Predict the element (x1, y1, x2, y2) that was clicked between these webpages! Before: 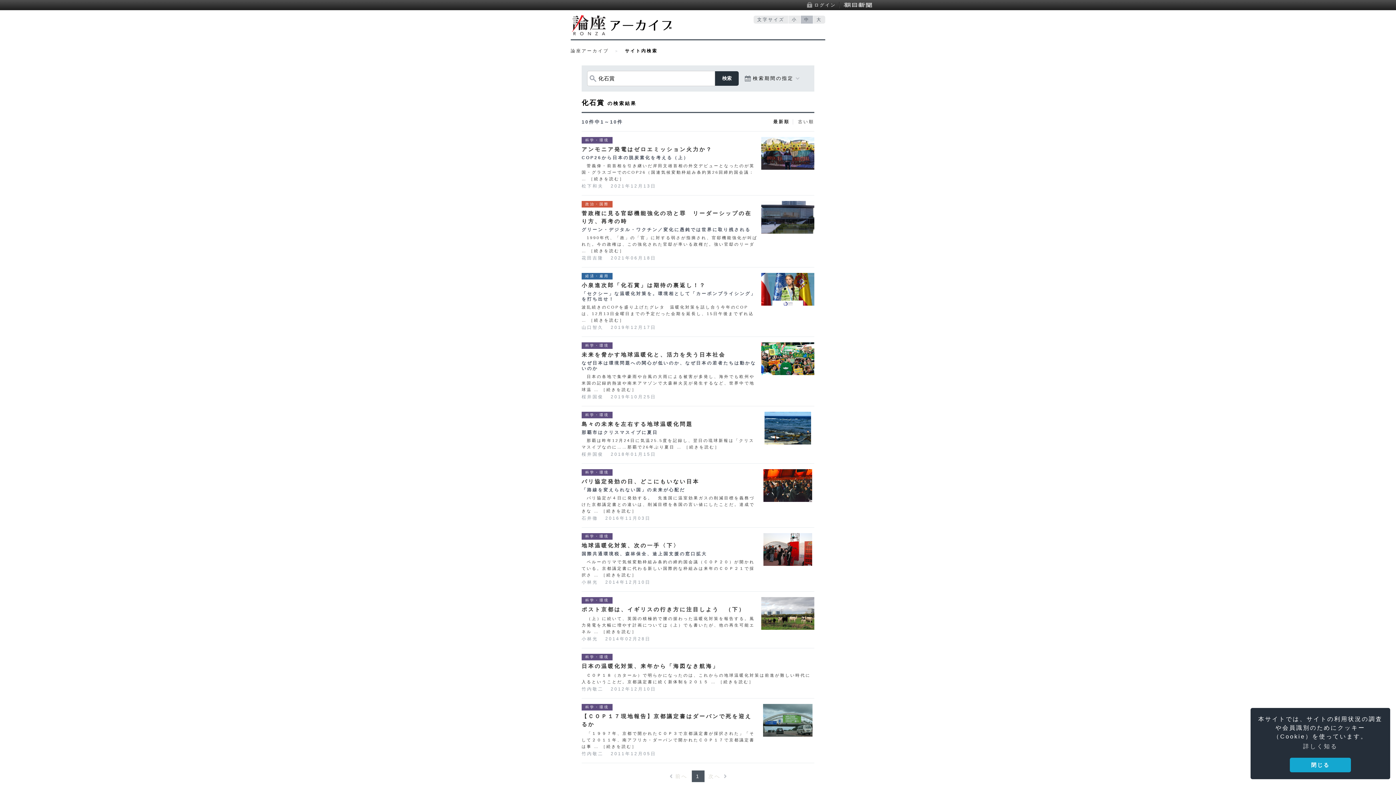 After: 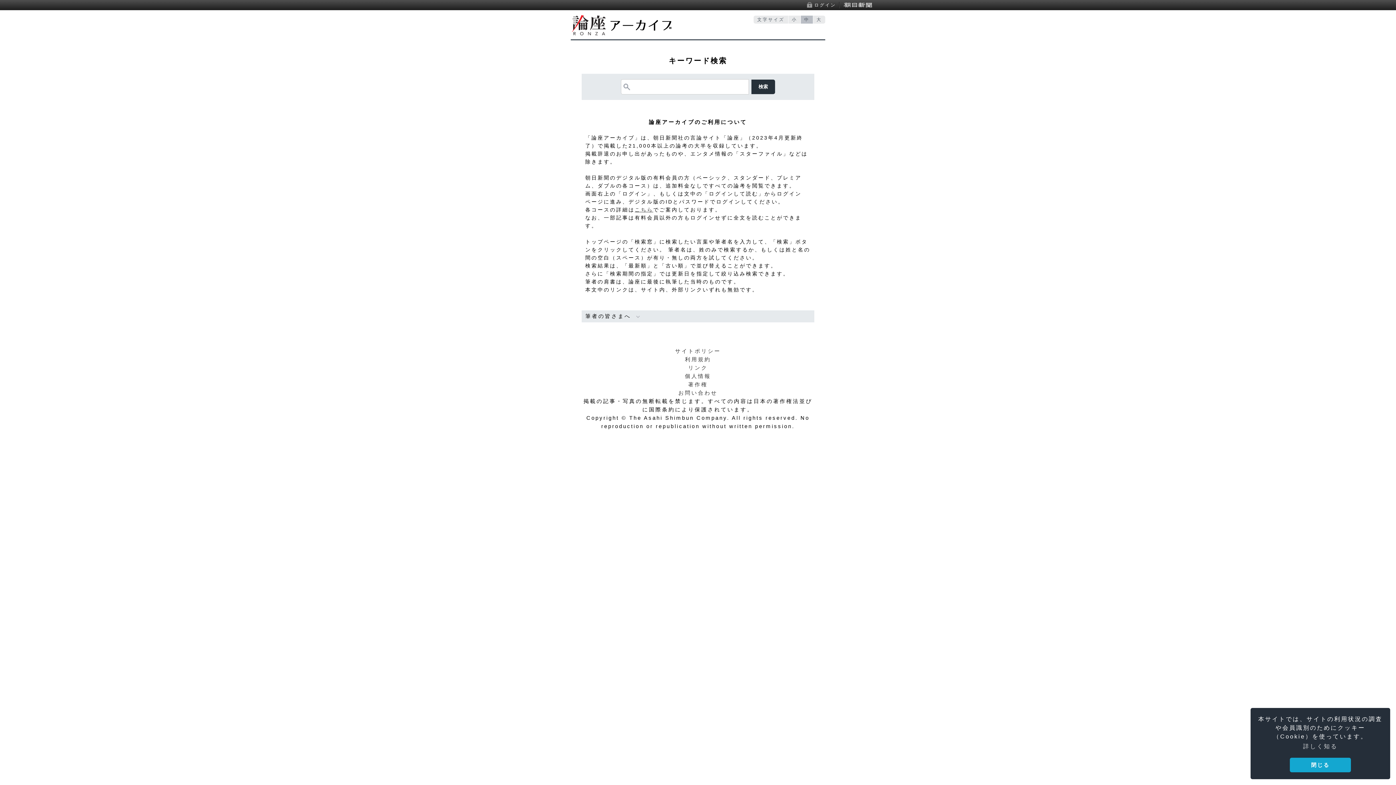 Action: bbox: (570, 32, 672, 38)